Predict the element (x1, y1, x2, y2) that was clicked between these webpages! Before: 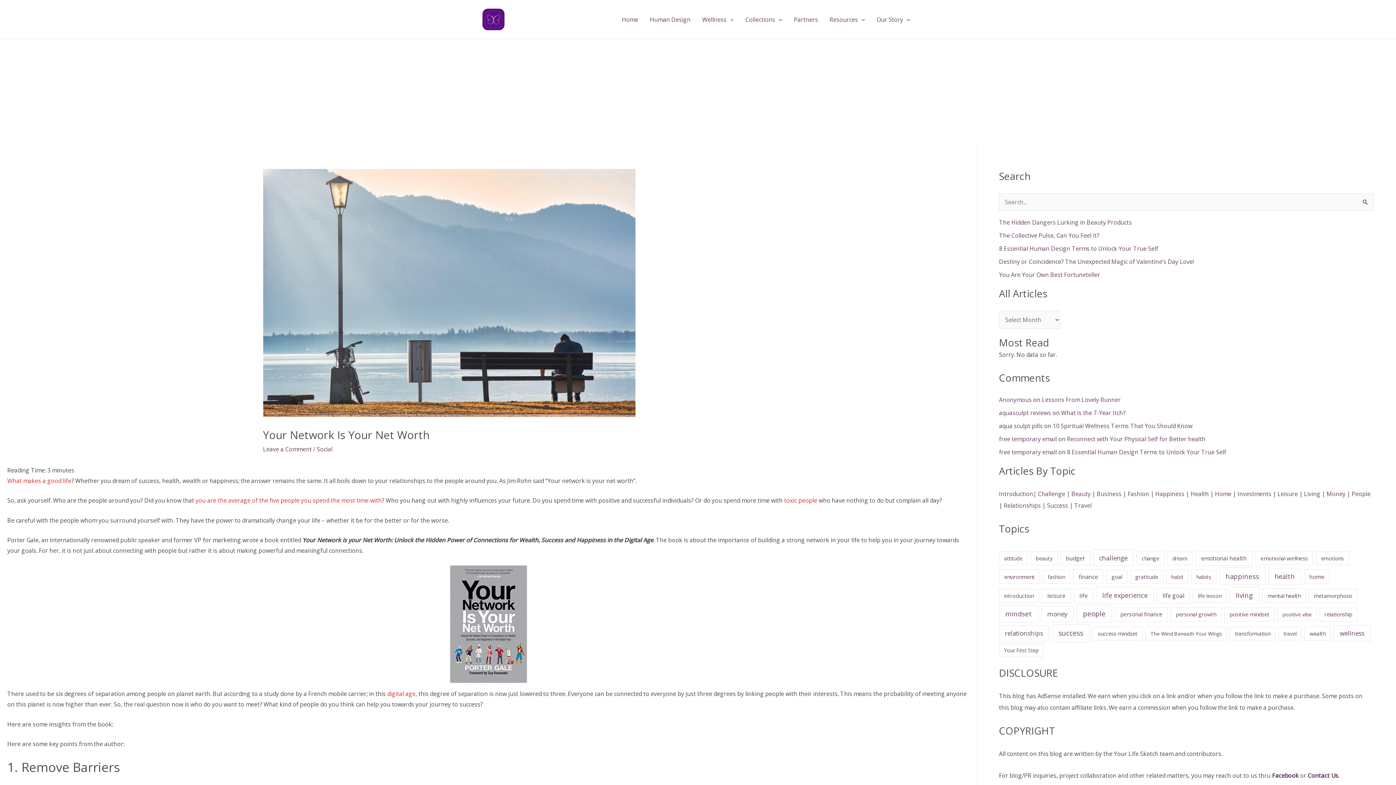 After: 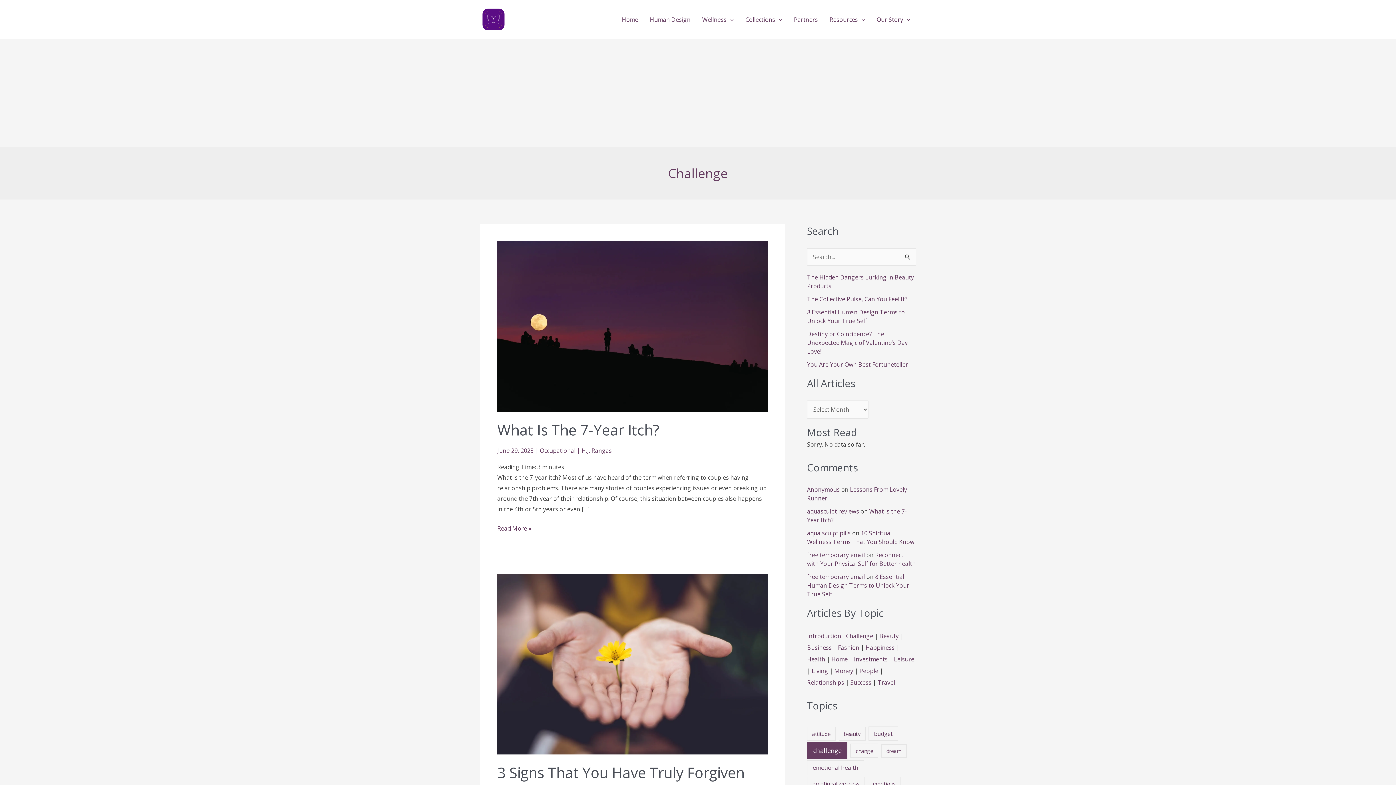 Action: label: challenge (73 items) bbox: (1093, 549, 1133, 566)